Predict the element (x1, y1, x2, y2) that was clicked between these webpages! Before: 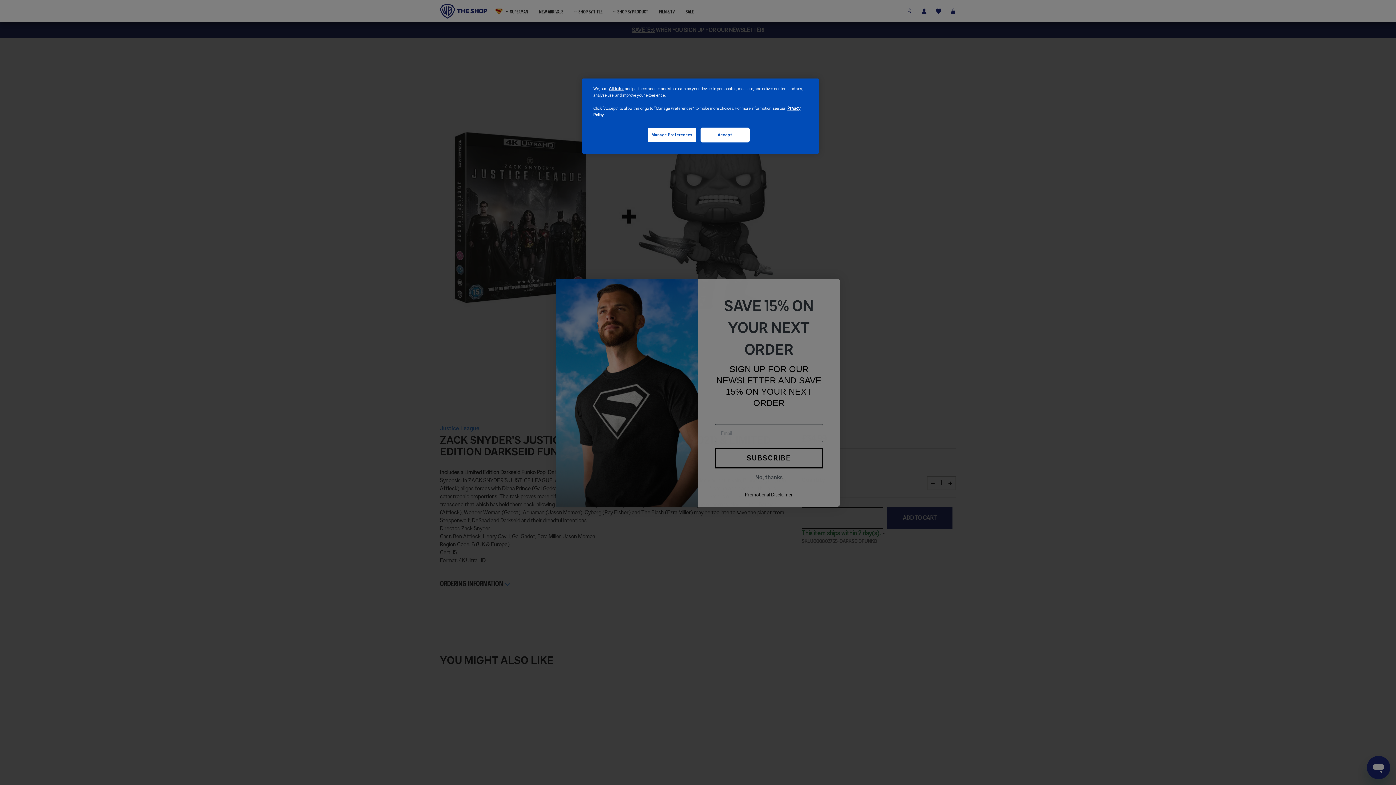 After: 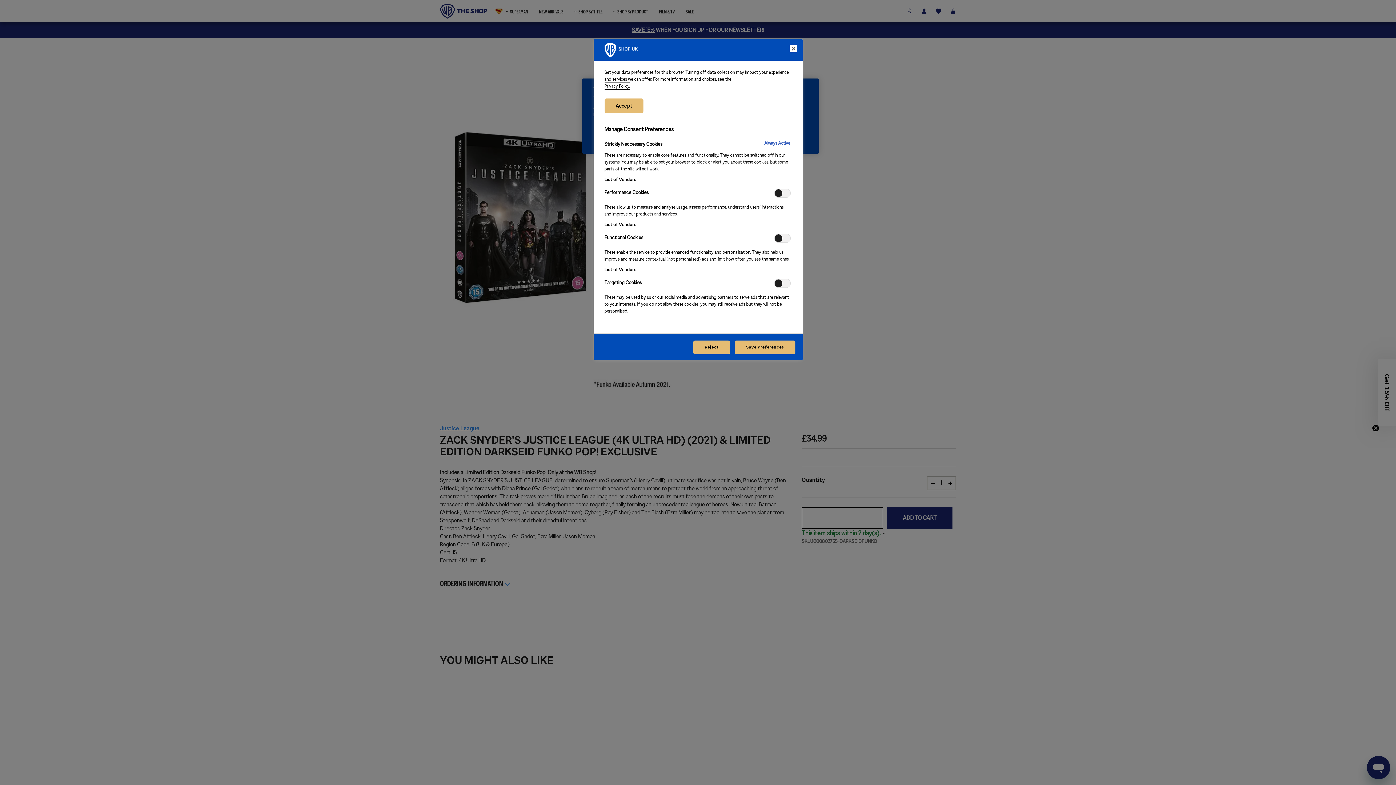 Action: bbox: (647, 127, 696, 142) label: Manage Preferences